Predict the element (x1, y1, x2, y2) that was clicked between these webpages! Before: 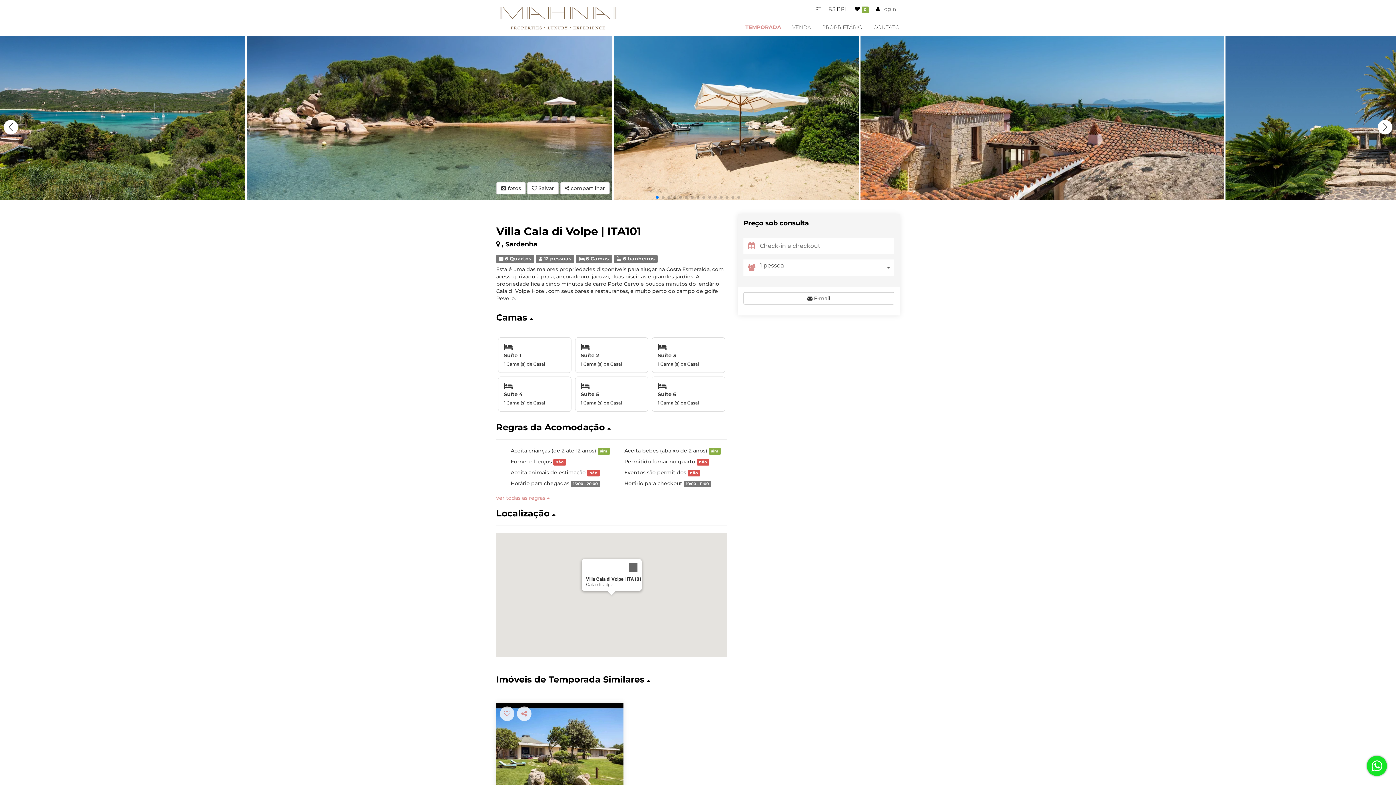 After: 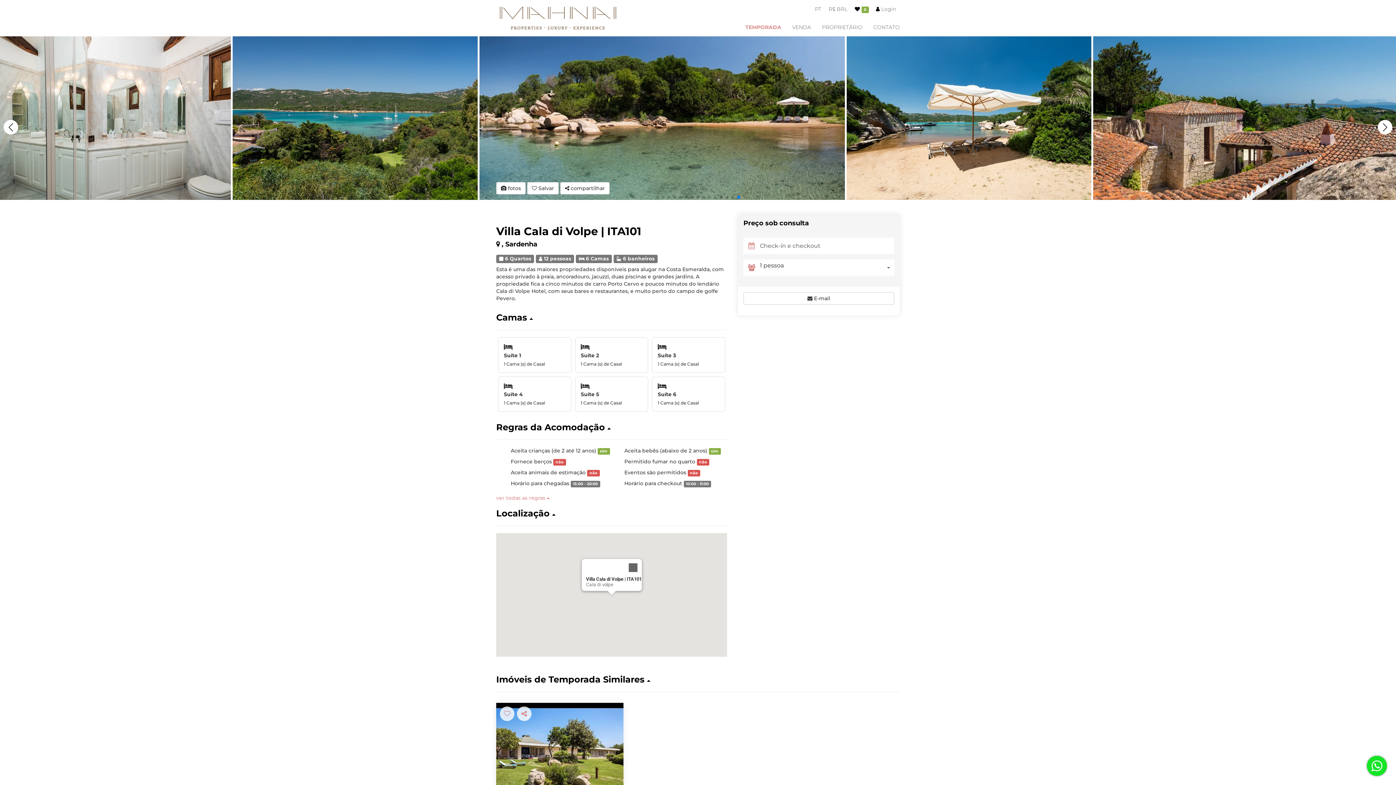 Action: label: Go to slide 15 bbox: (737, 196, 740, 198)